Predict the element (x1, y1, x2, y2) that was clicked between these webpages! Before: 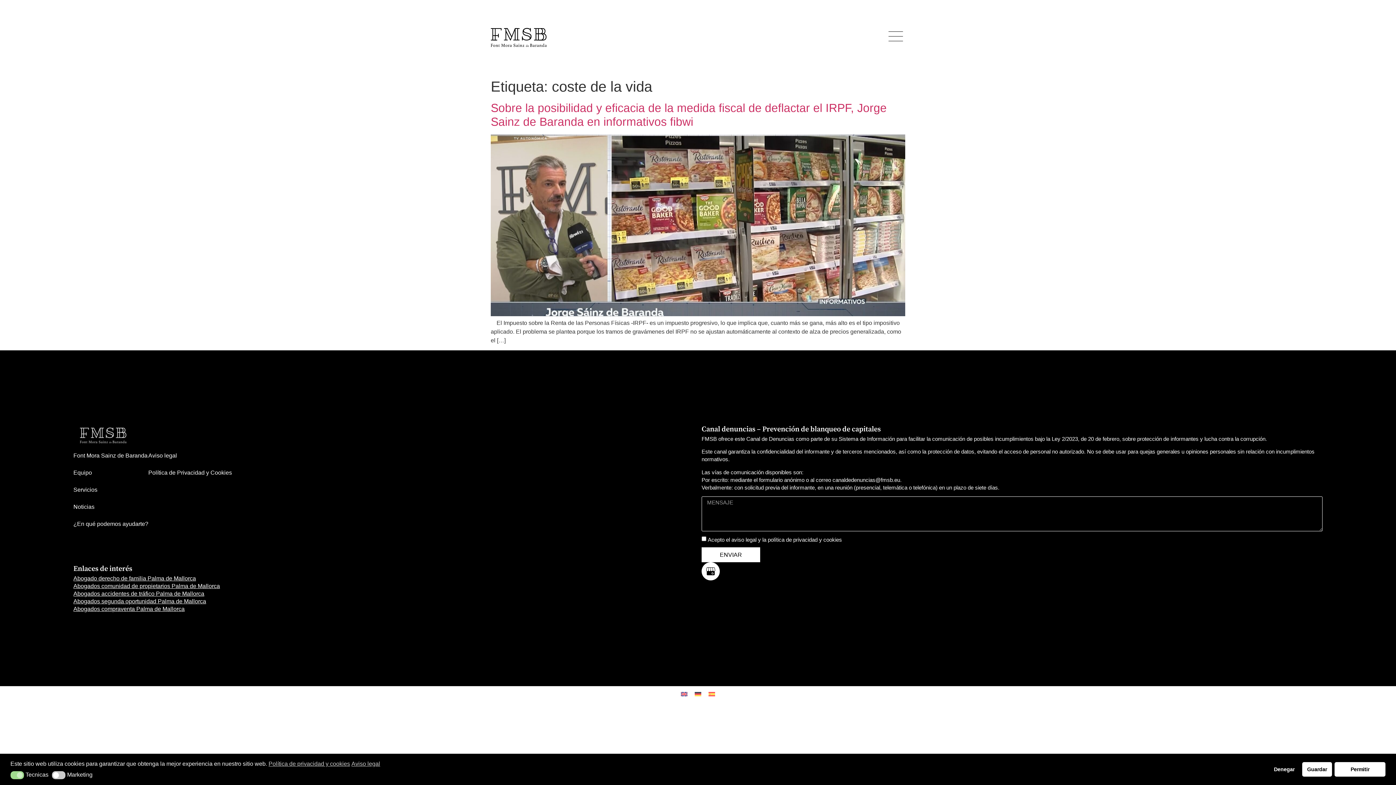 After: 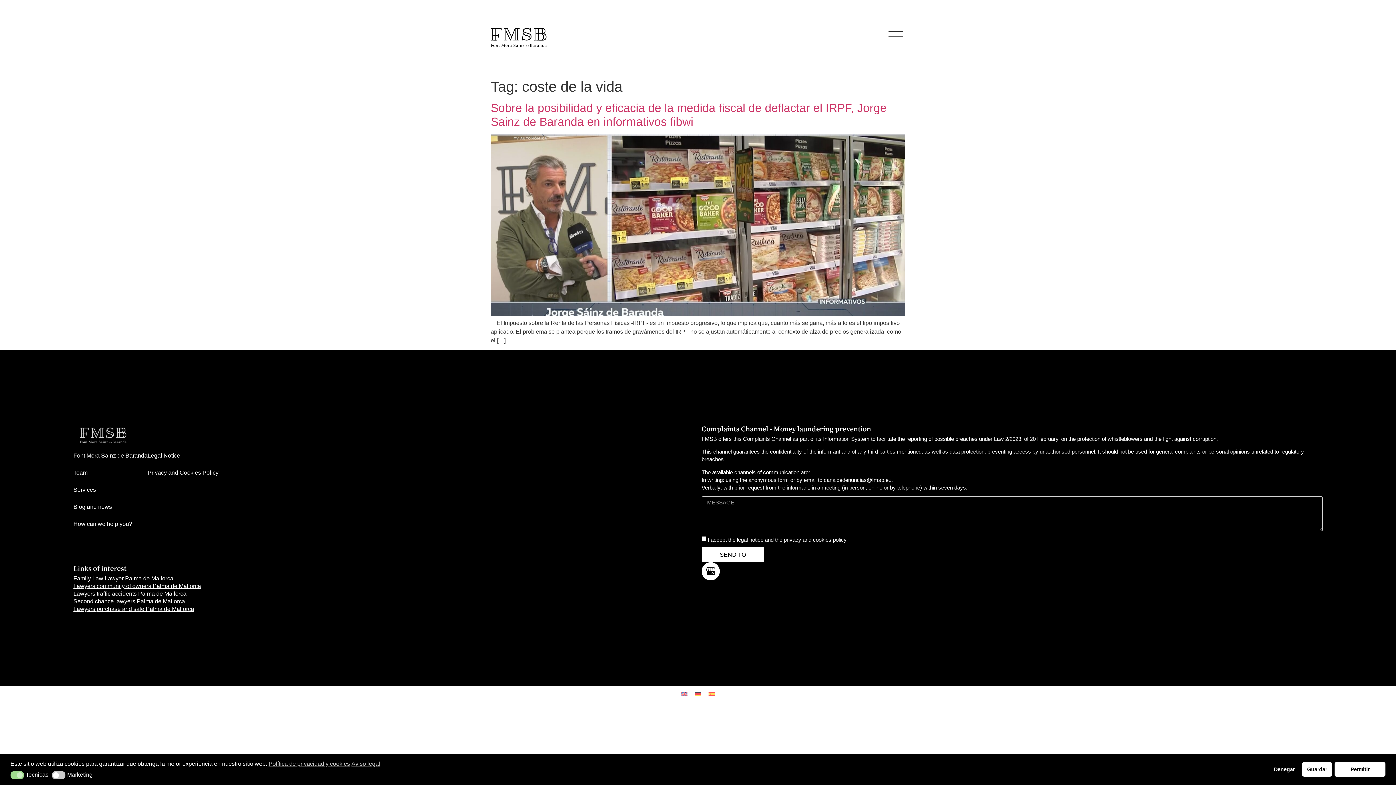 Action: bbox: (677, 689, 691, 699)